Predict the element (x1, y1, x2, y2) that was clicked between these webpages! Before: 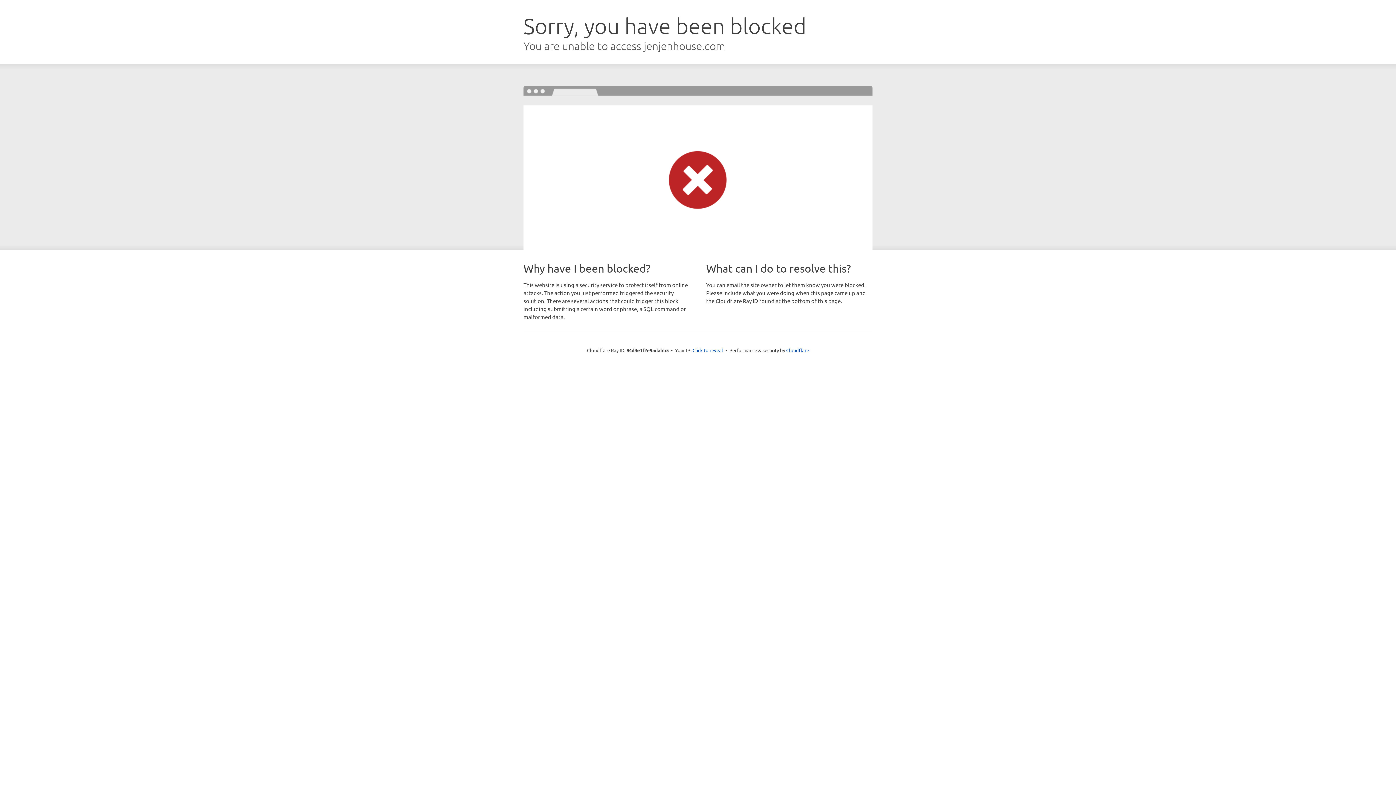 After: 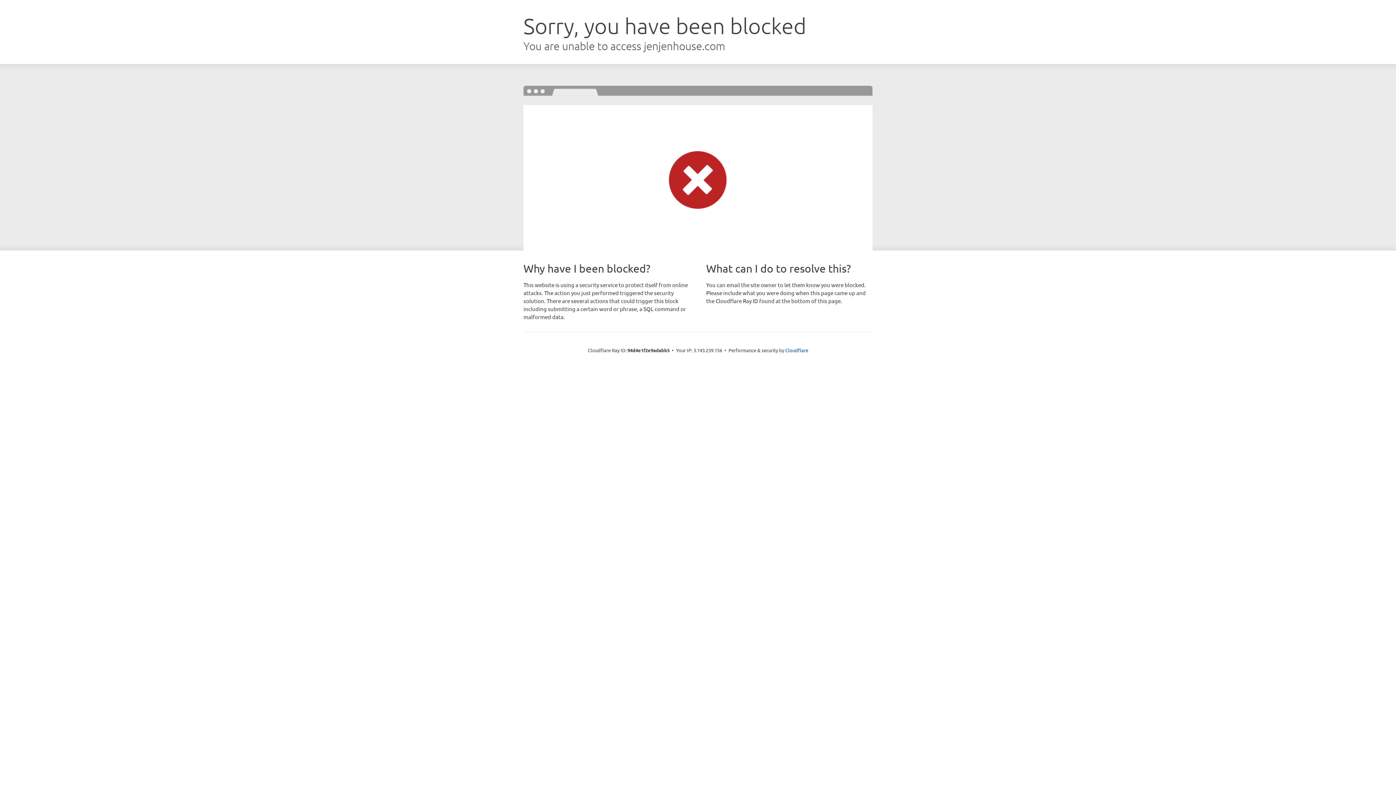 Action: bbox: (692, 346, 723, 353) label: Click to reveal